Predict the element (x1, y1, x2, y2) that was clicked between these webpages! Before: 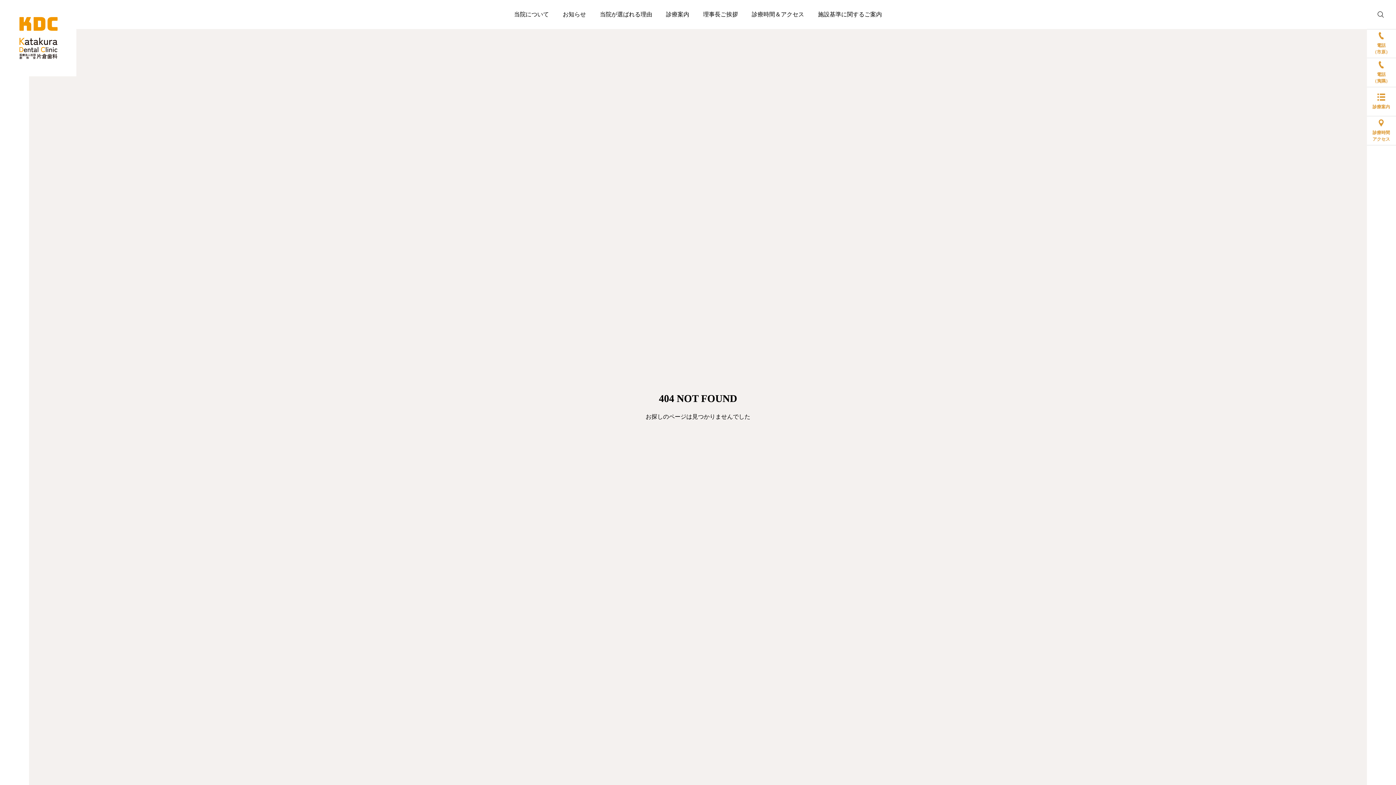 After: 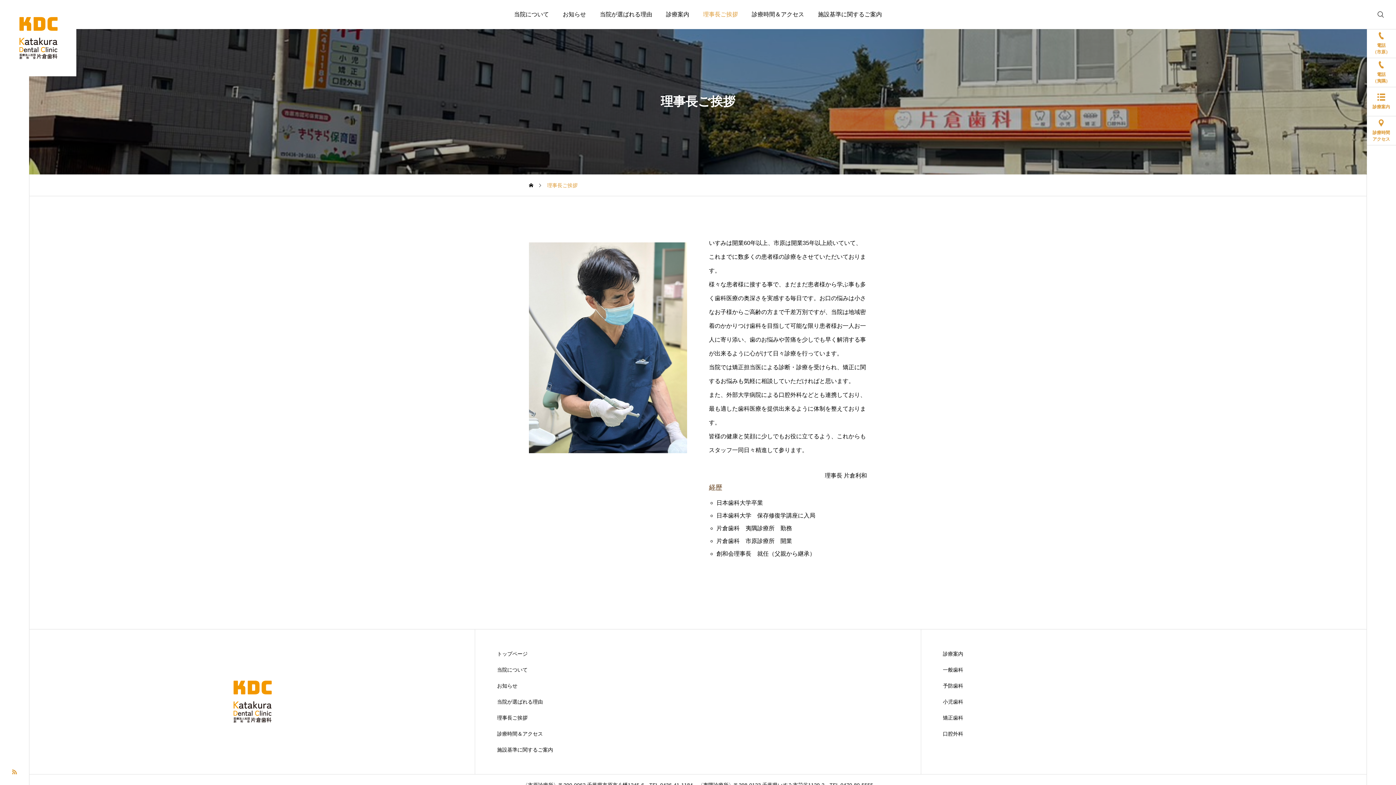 Action: bbox: (696, 0, 745, 29) label: 理事長ご挨拶